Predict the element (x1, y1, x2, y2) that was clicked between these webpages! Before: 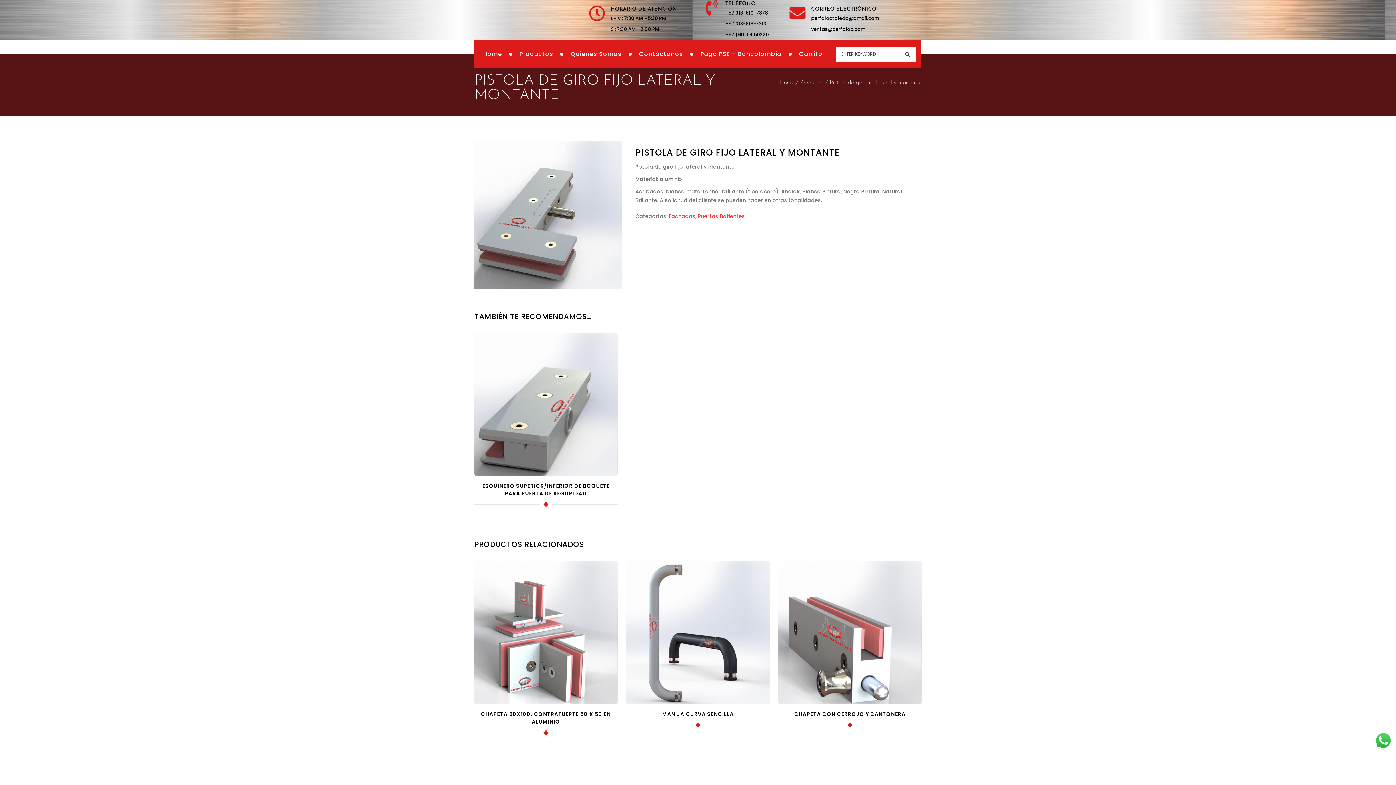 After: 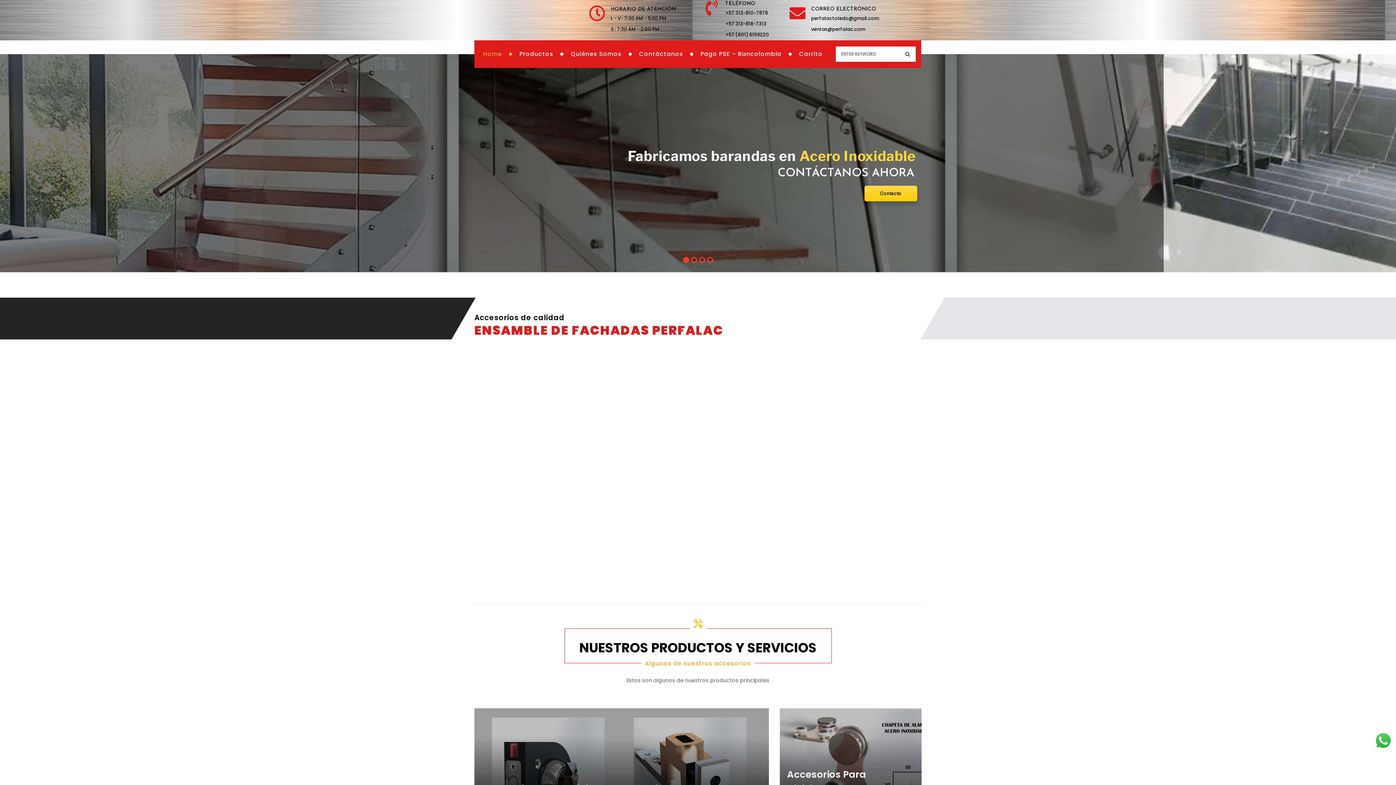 Action: label: Home bbox: (779, 80, 794, 85)